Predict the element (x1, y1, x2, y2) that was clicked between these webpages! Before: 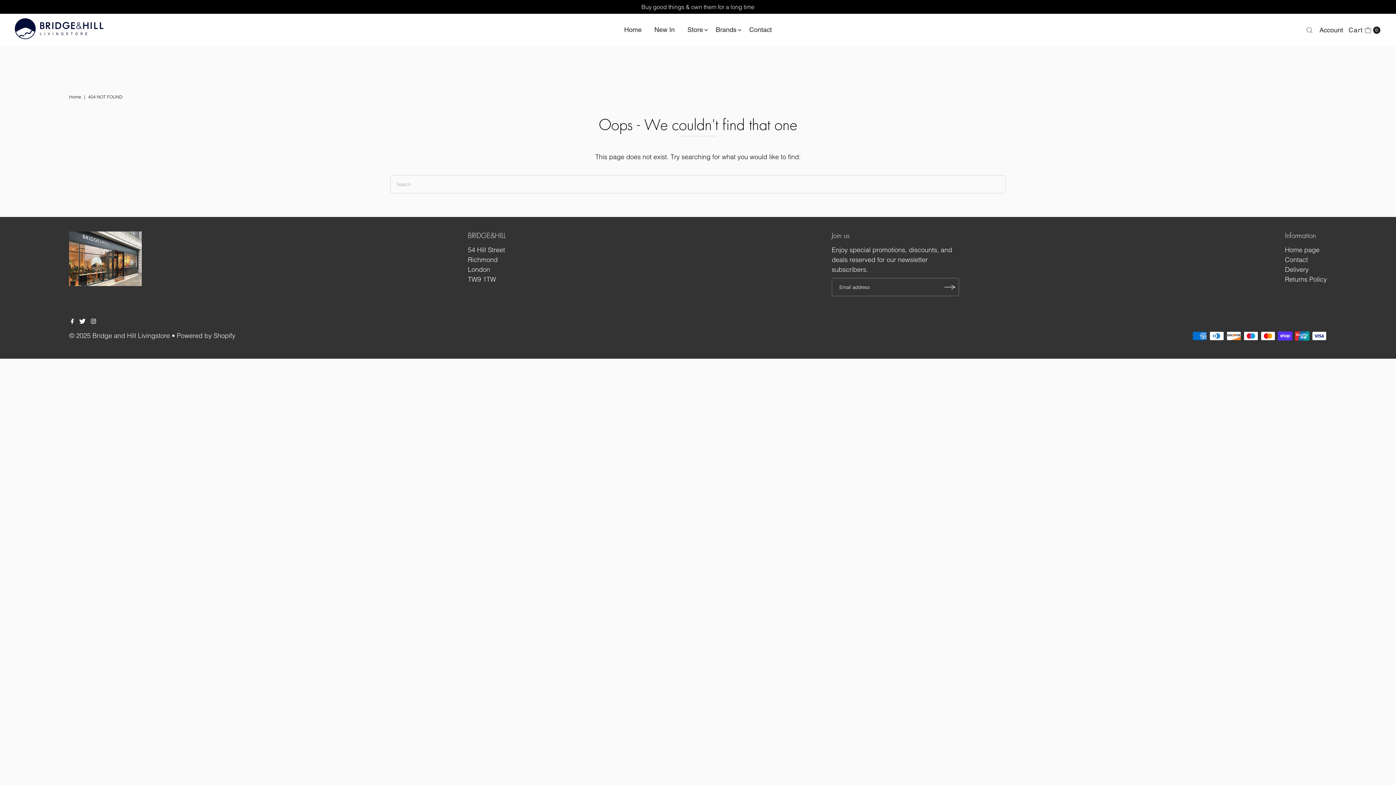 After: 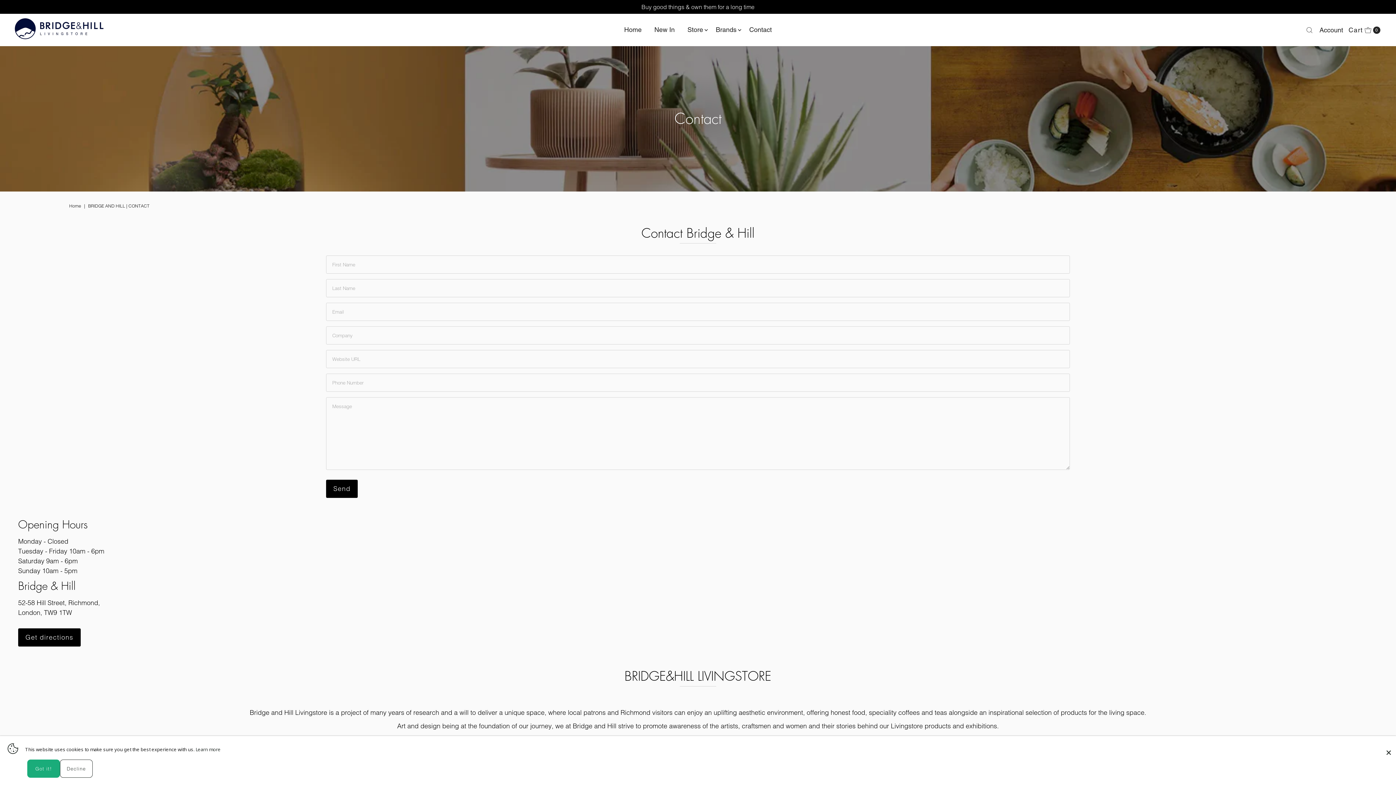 Action: bbox: (743, 20, 777, 38) label: Contact